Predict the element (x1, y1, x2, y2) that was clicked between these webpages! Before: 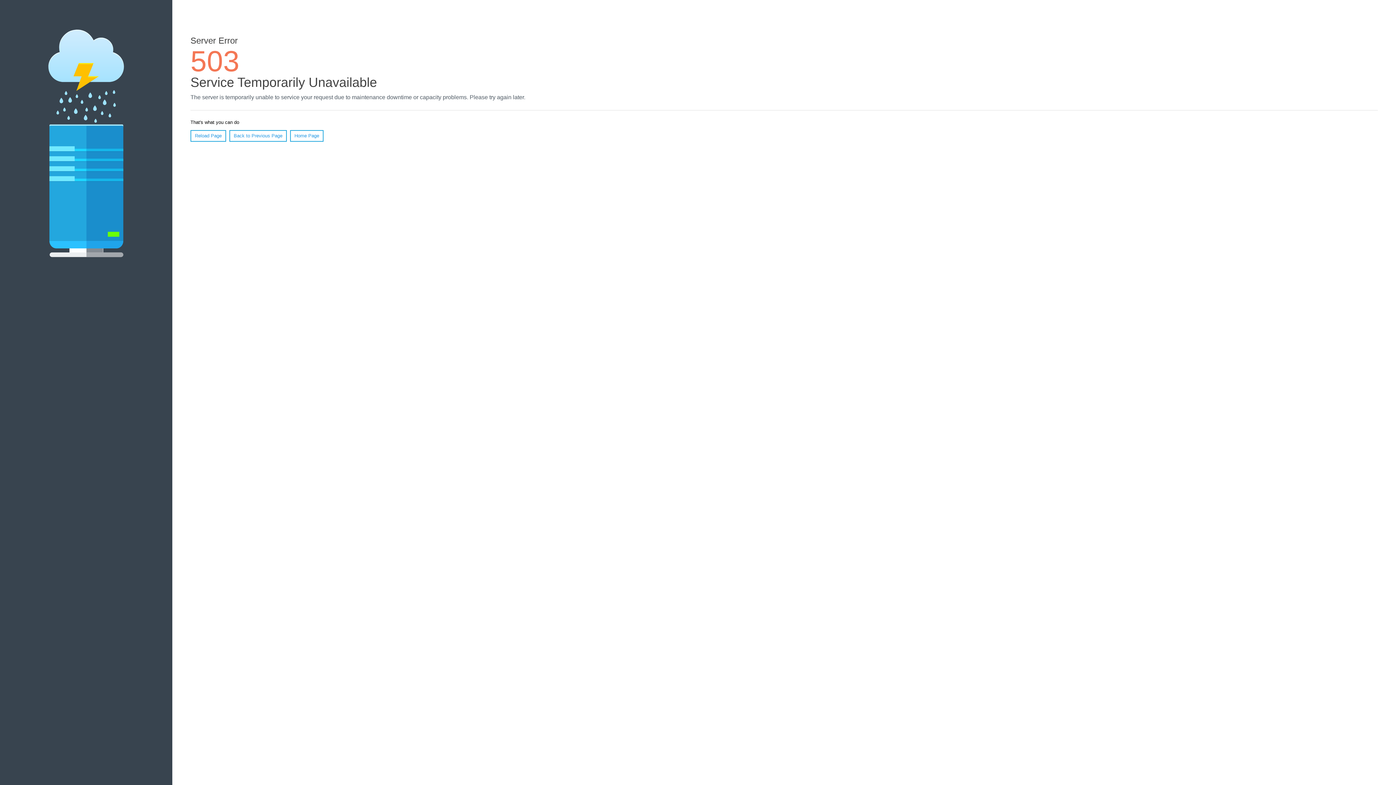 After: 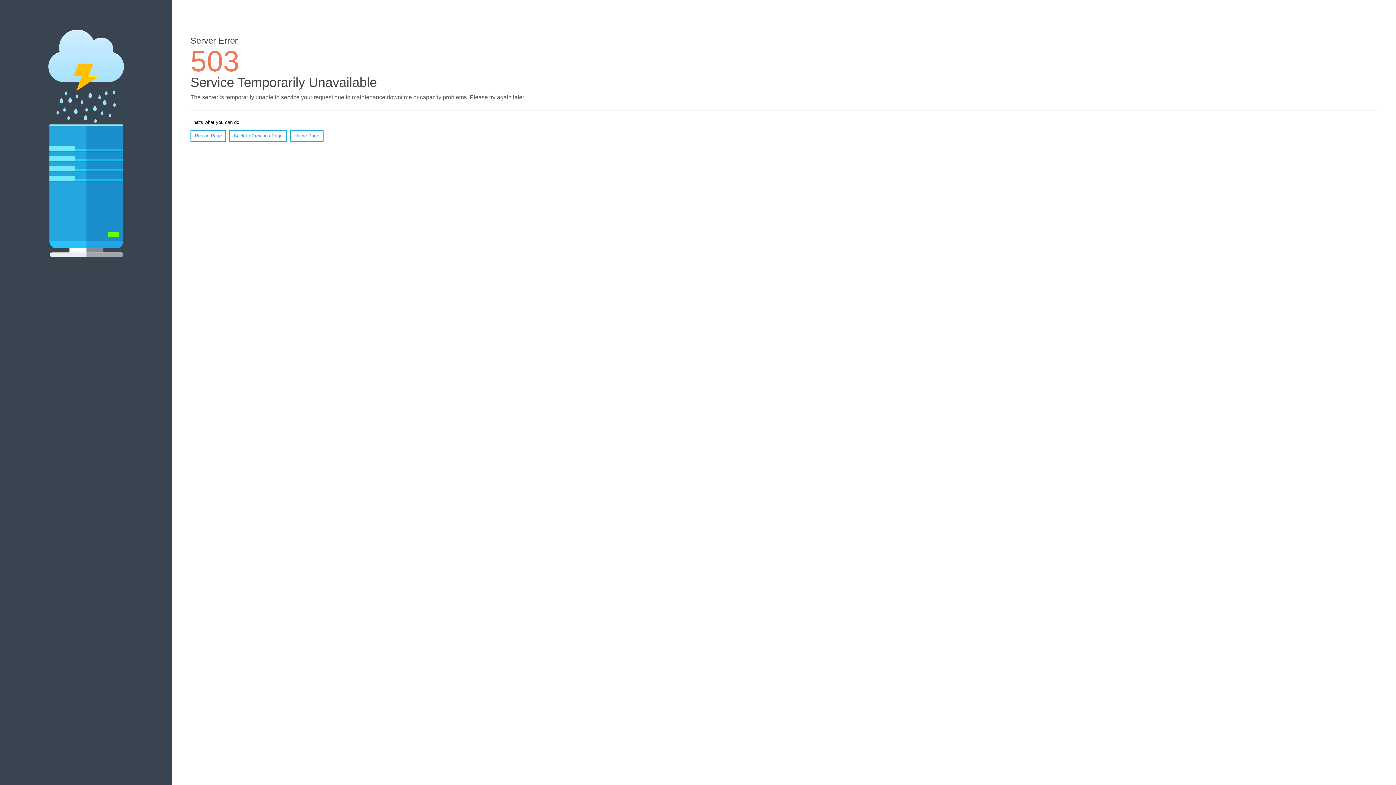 Action: bbox: (290, 130, 323, 141) label: Home Page